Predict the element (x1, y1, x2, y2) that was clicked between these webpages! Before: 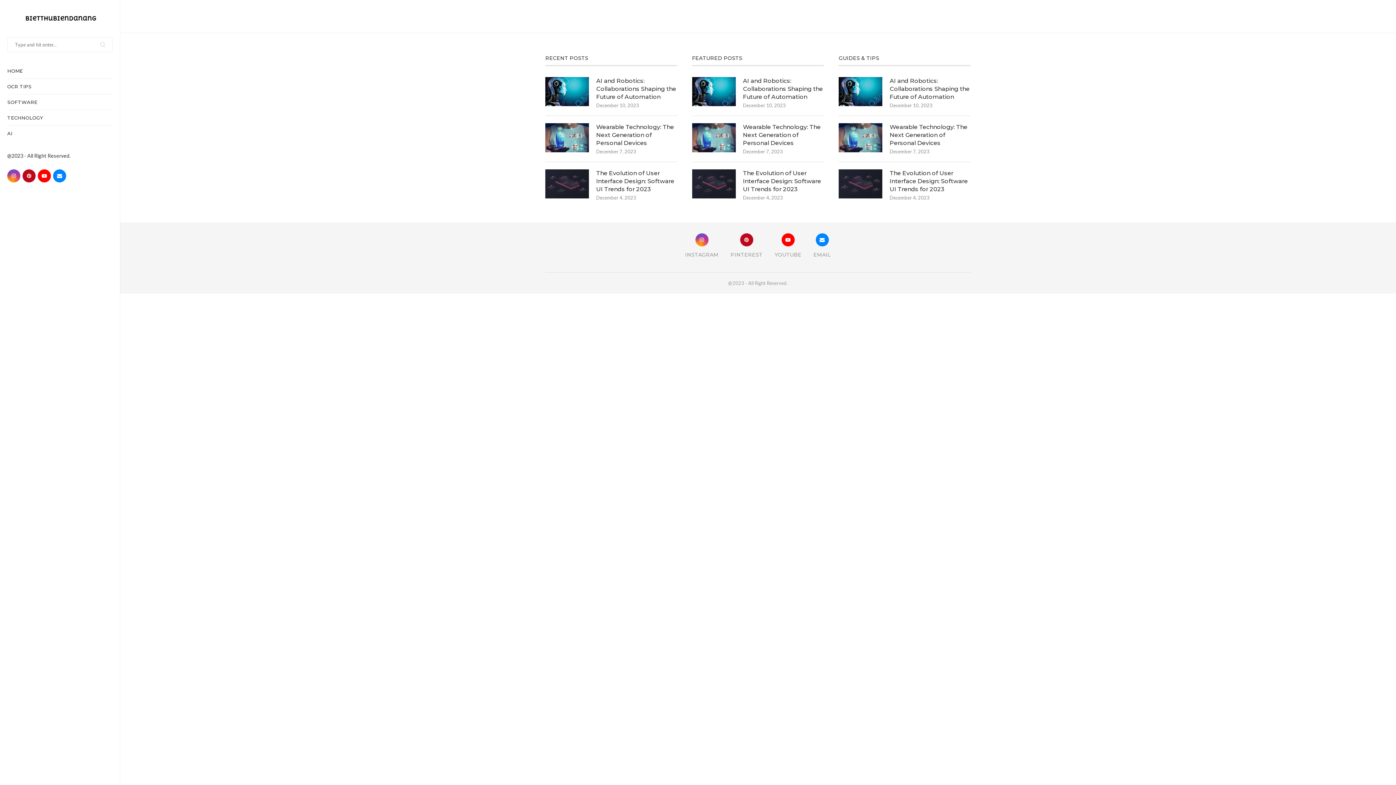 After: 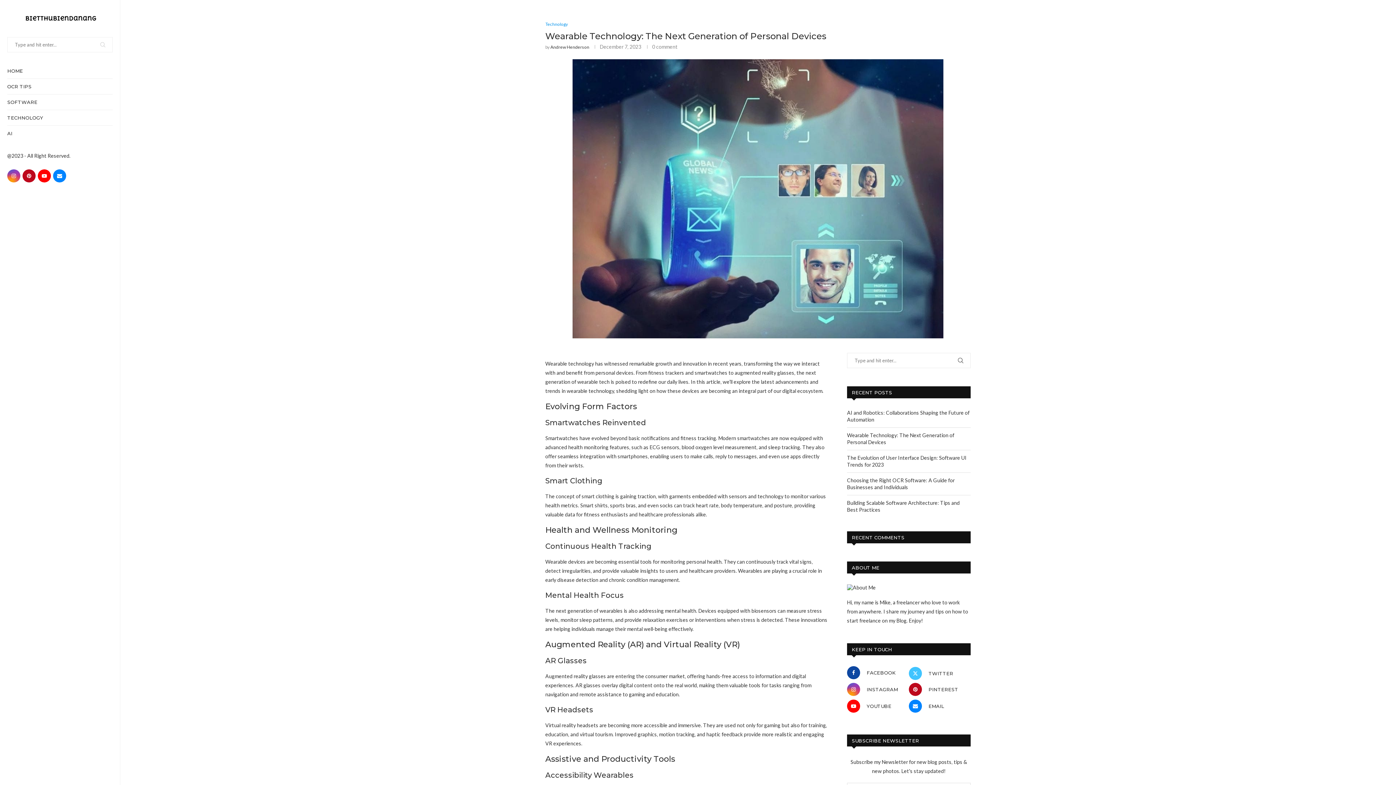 Action: bbox: (596, 123, 677, 147) label: Wearable Technology: The Next Generation of Personal Devices